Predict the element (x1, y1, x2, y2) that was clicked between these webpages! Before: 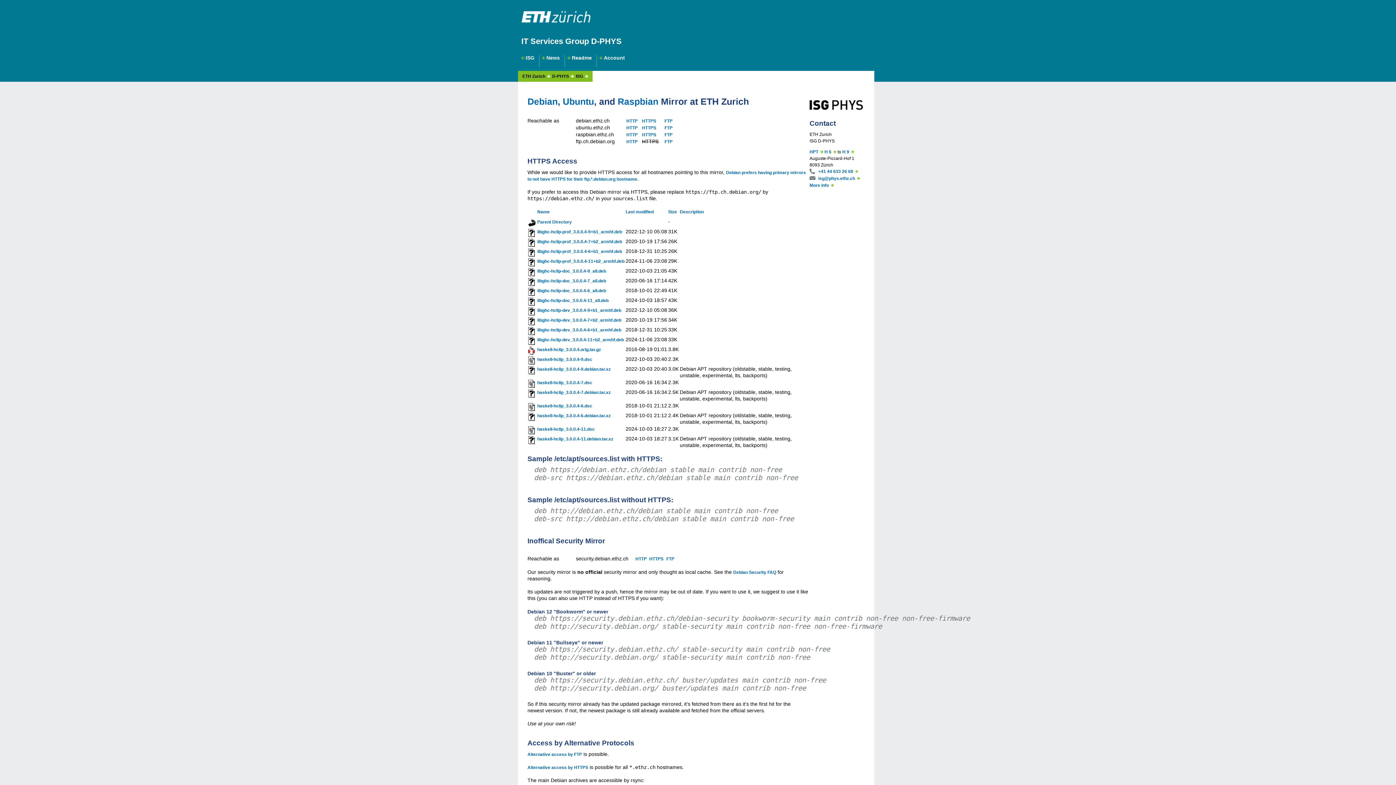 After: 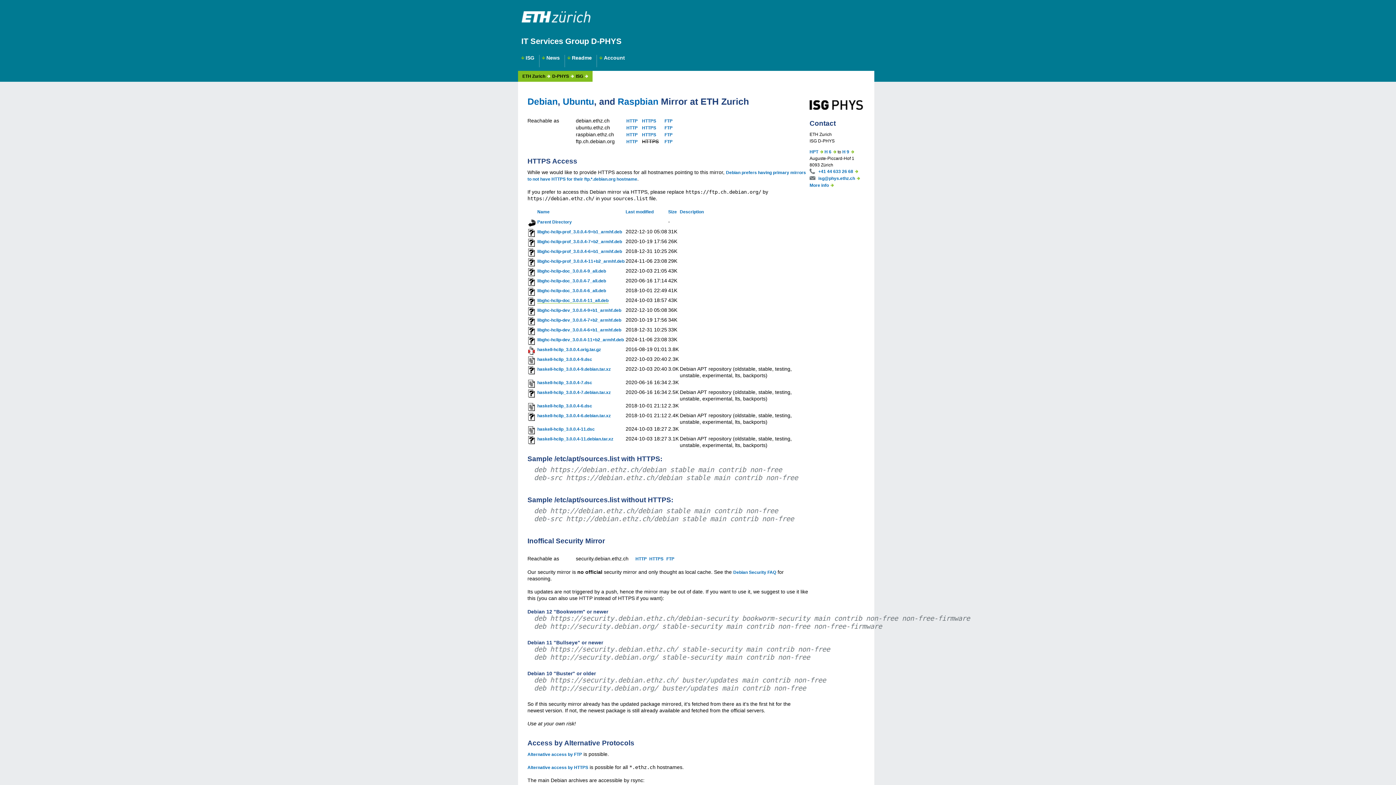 Action: label: libghc-hclip-doc_3.0.0.4-11_all.deb bbox: (537, 298, 608, 303)